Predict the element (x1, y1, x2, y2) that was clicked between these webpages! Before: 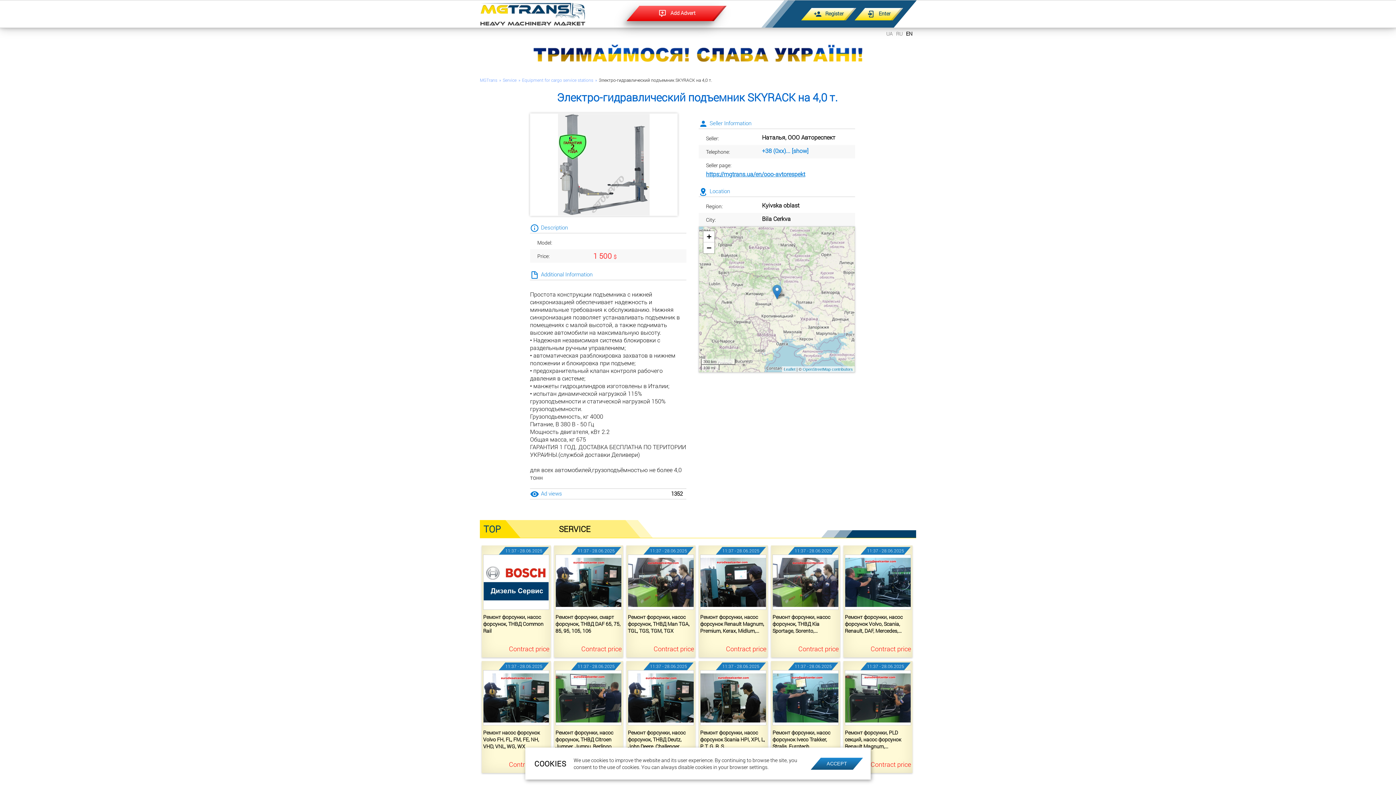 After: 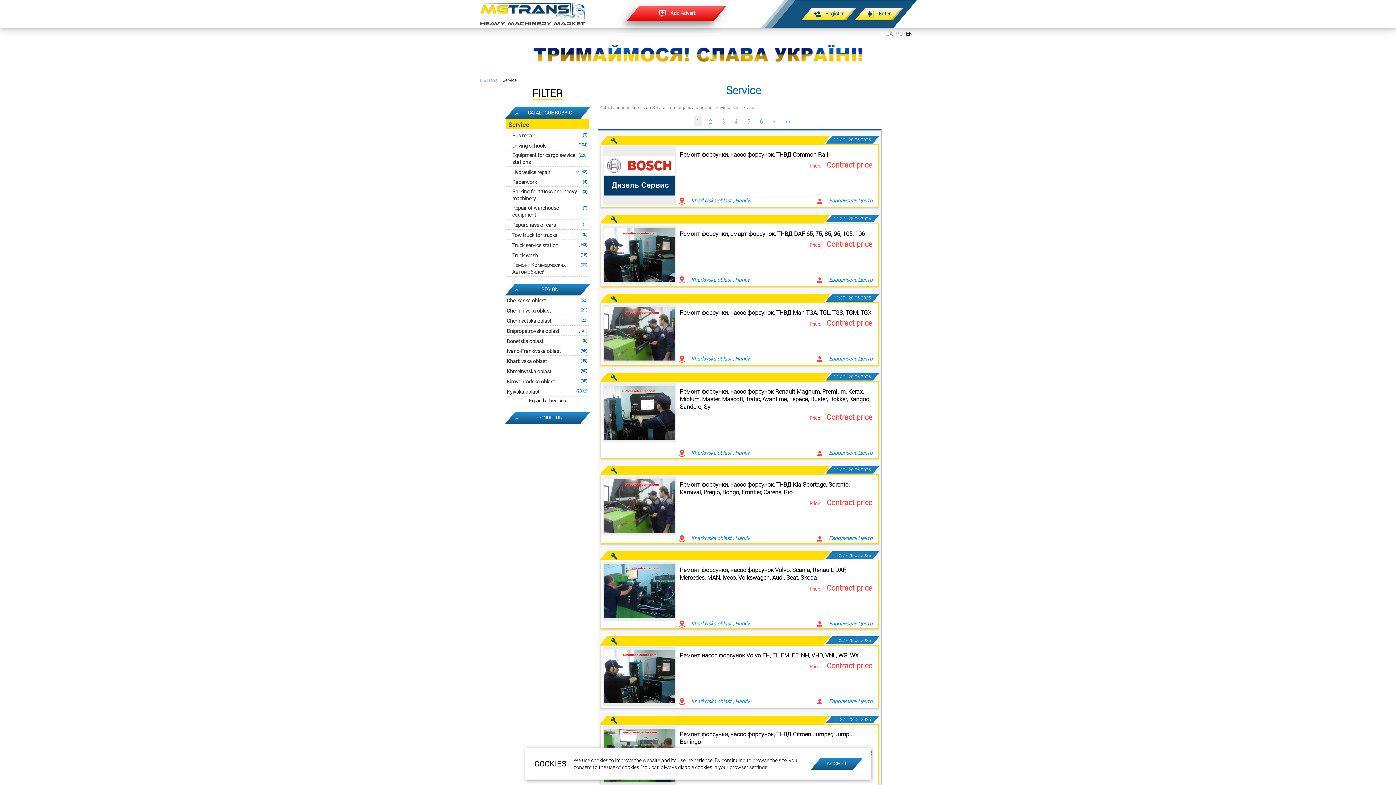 Action: label: SERVICE bbox: (559, 524, 590, 534)